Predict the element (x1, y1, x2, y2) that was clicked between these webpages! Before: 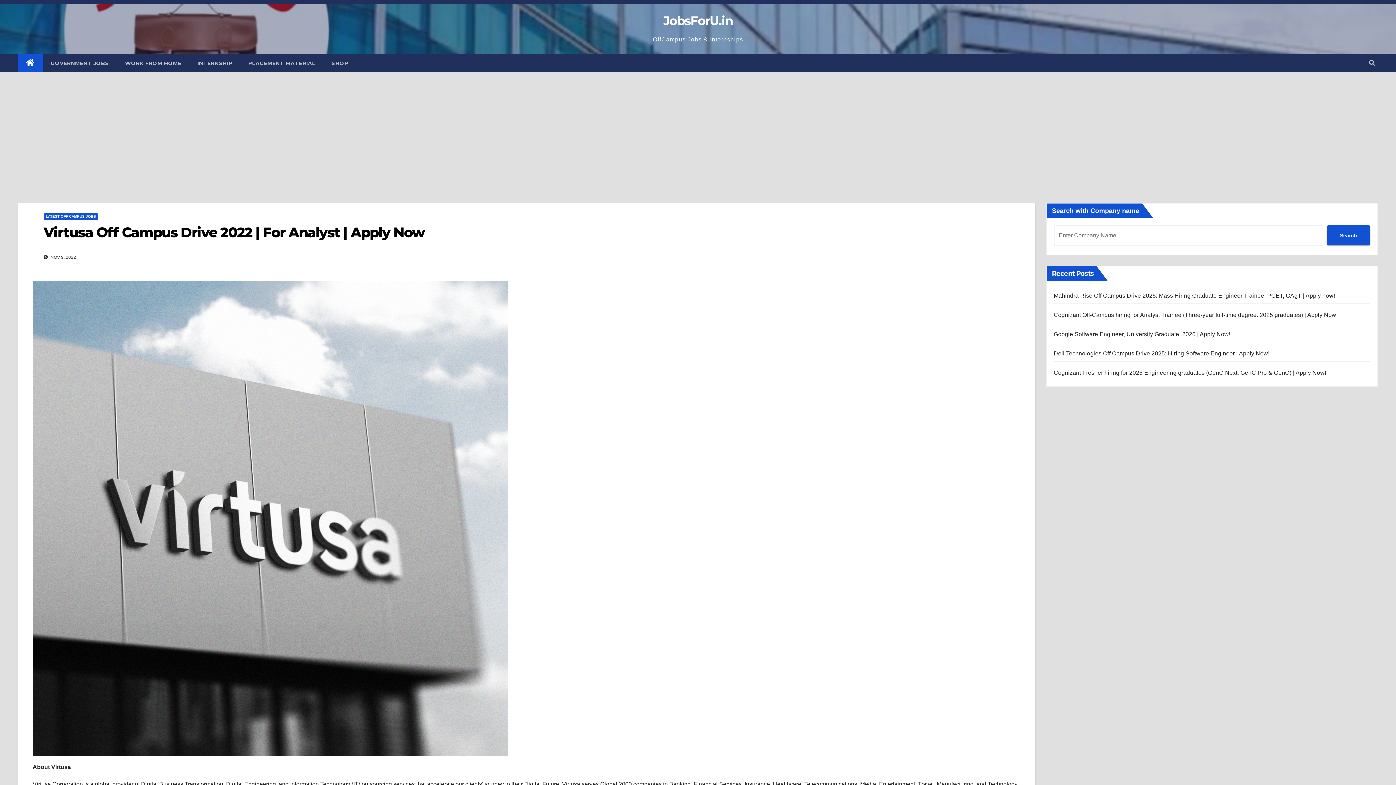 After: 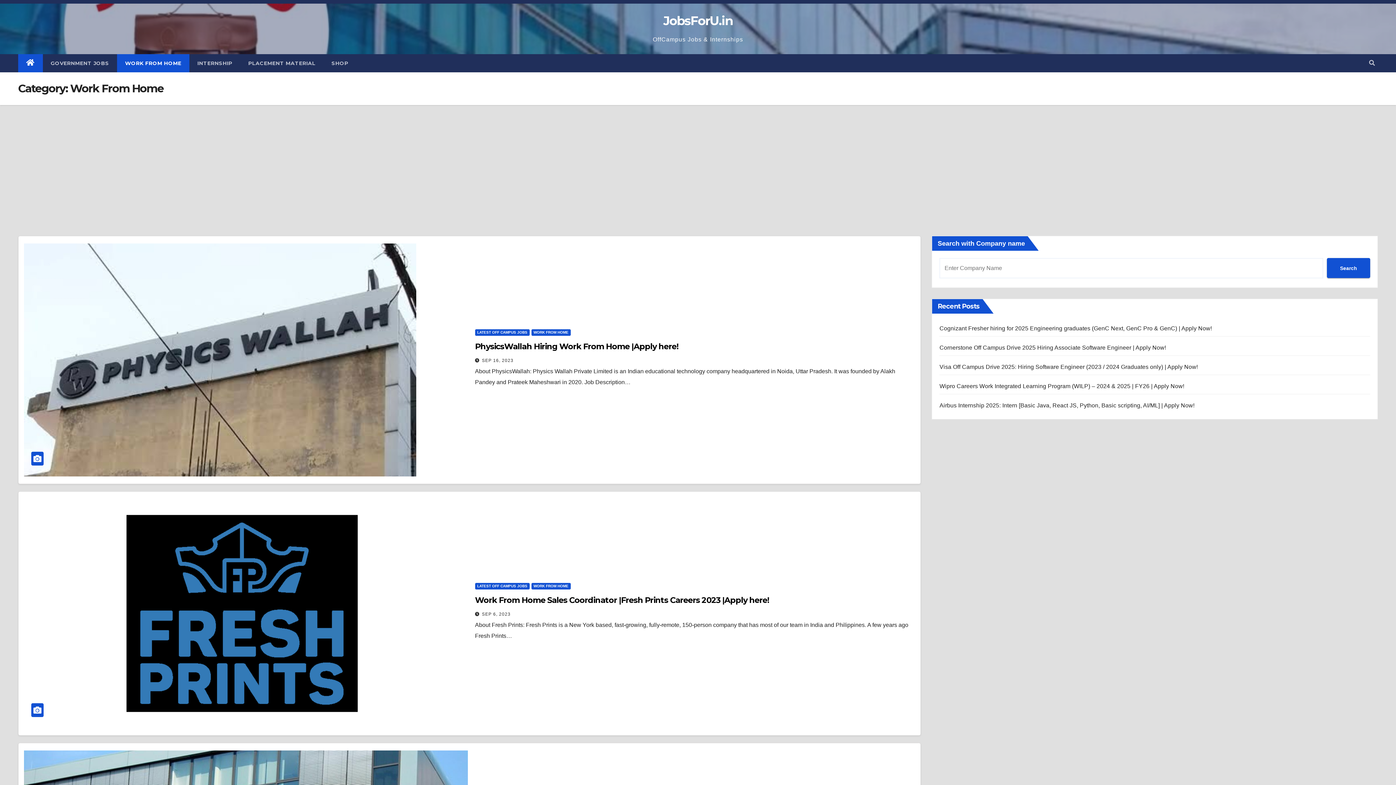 Action: bbox: (117, 54, 189, 72) label: WORK FROM HOME